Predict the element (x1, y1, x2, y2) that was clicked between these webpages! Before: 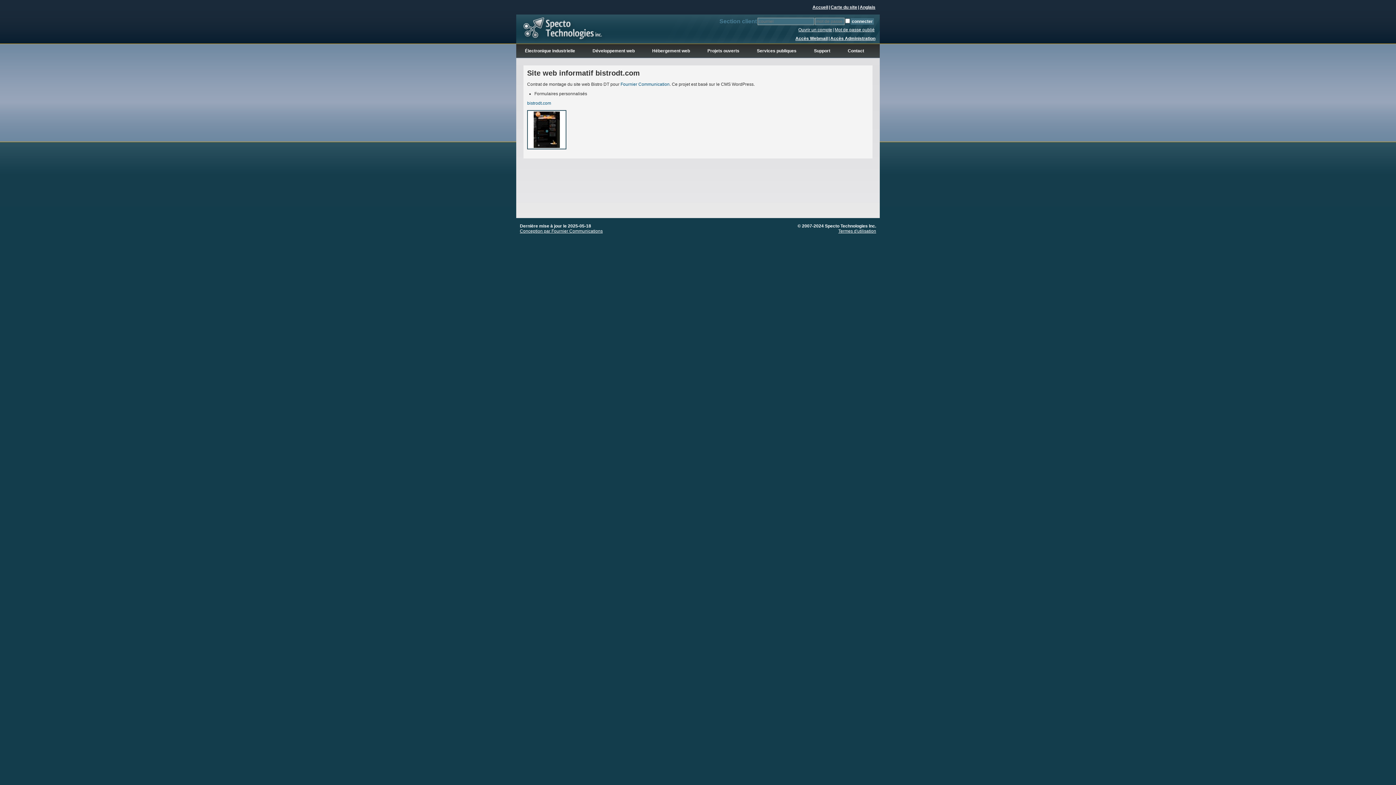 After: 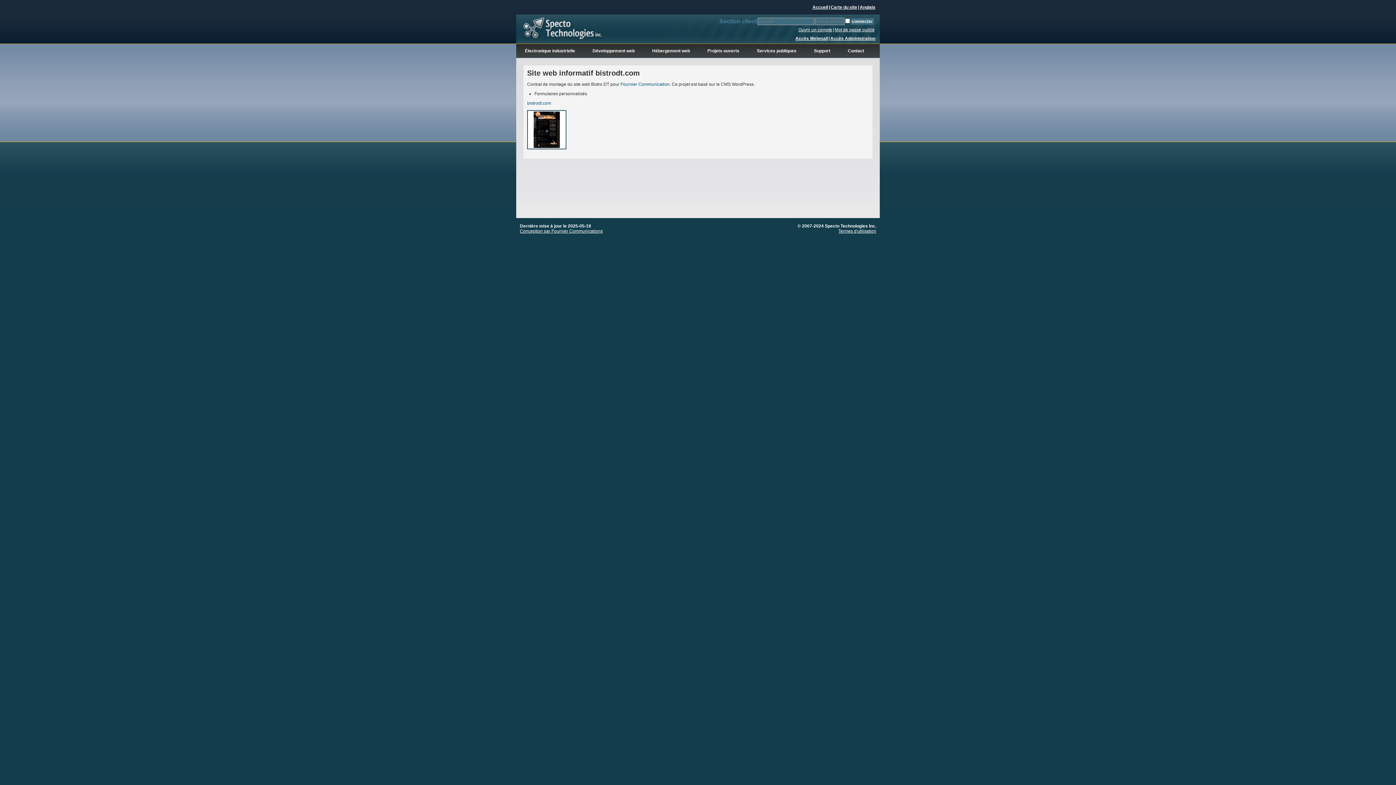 Action: label: Conception par Fournier Communications bbox: (520, 228, 602, 233)